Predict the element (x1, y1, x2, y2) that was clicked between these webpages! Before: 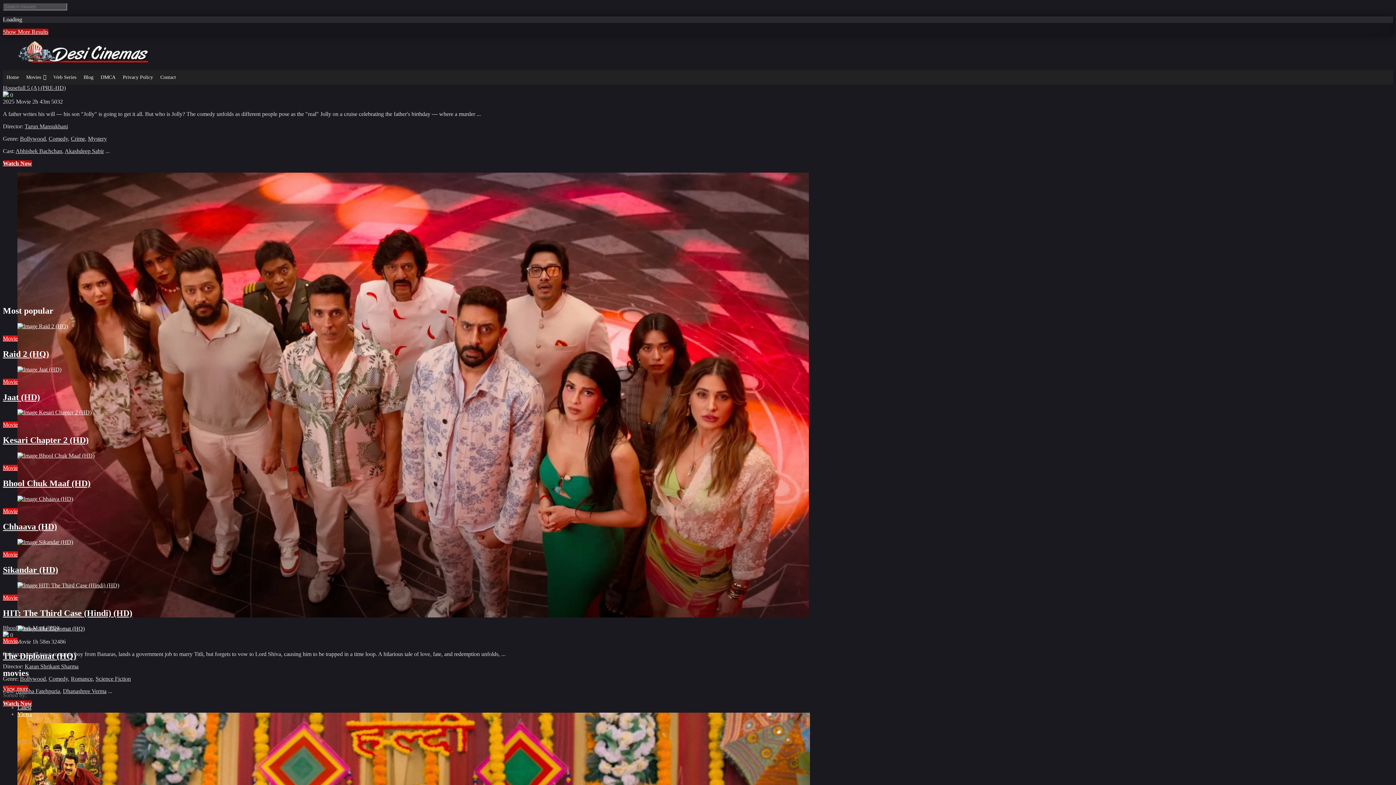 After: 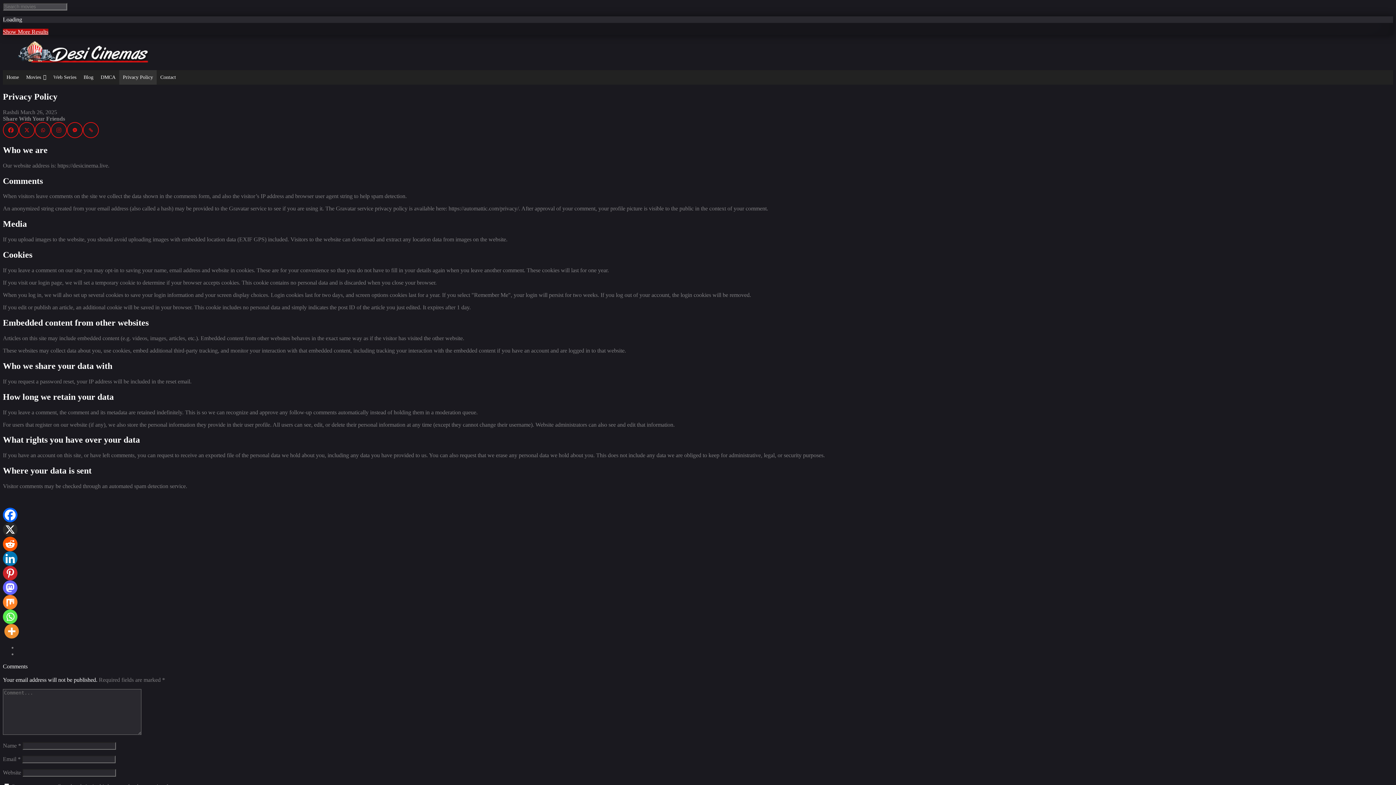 Action: label: Privacy Policy bbox: (119, 70, 156, 84)